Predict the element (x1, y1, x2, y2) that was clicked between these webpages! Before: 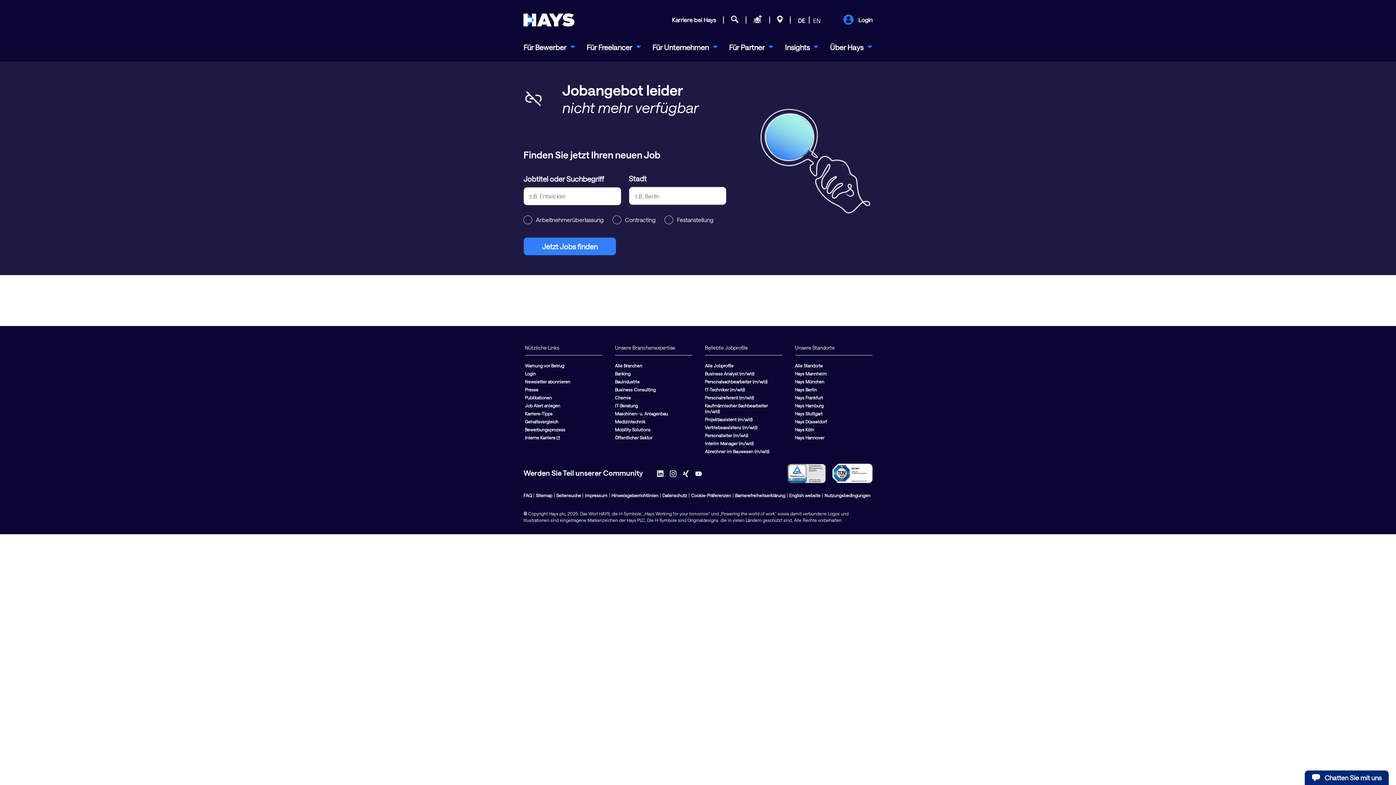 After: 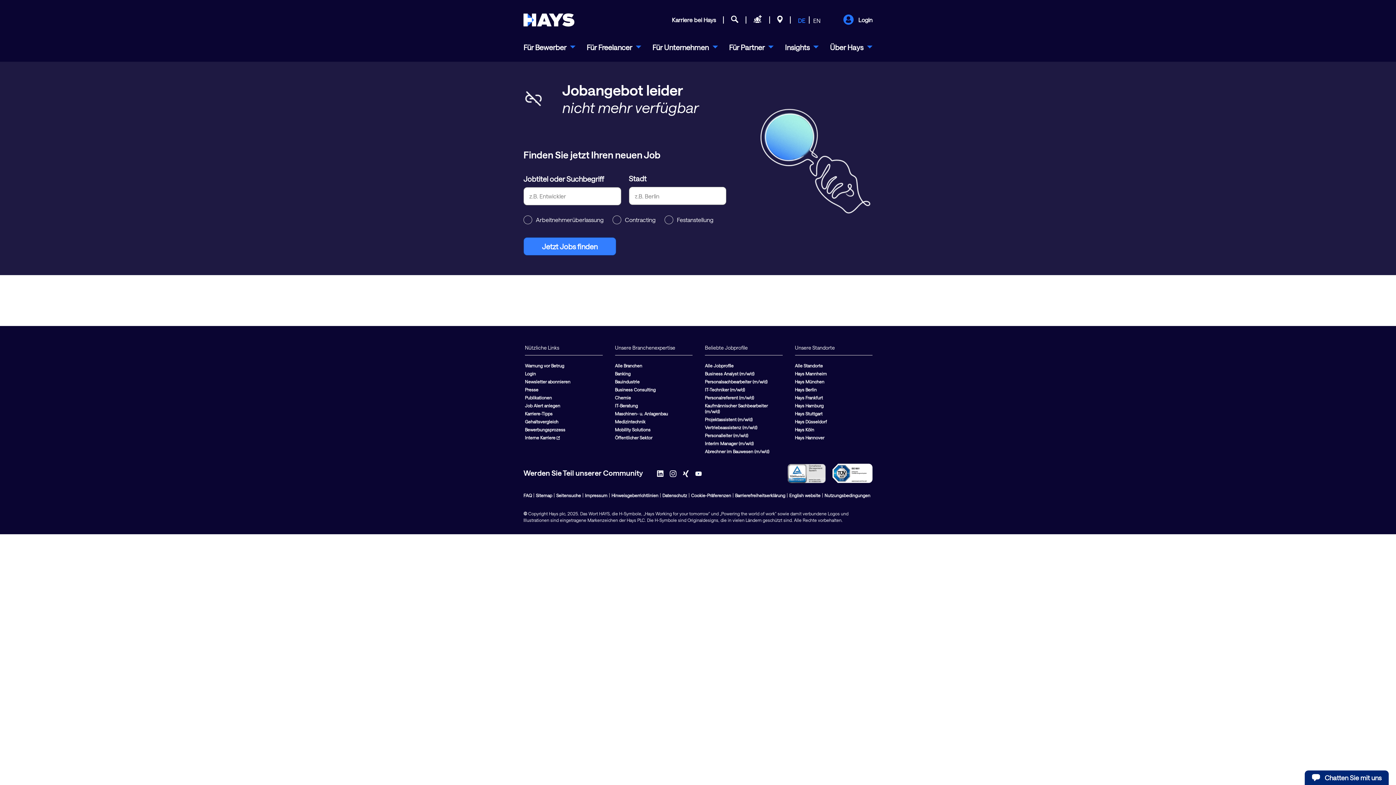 Action: bbox: (790, 16, 809, 25) label: DE